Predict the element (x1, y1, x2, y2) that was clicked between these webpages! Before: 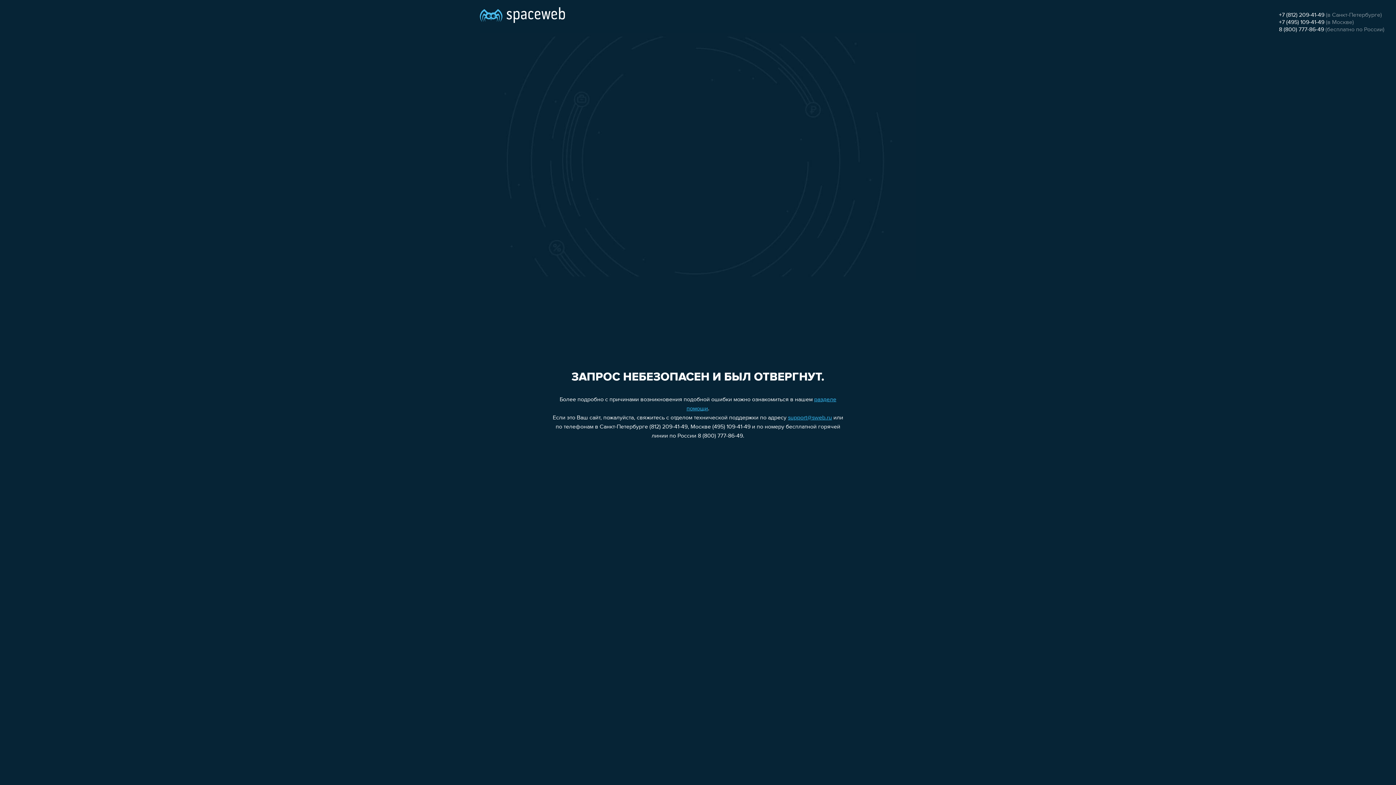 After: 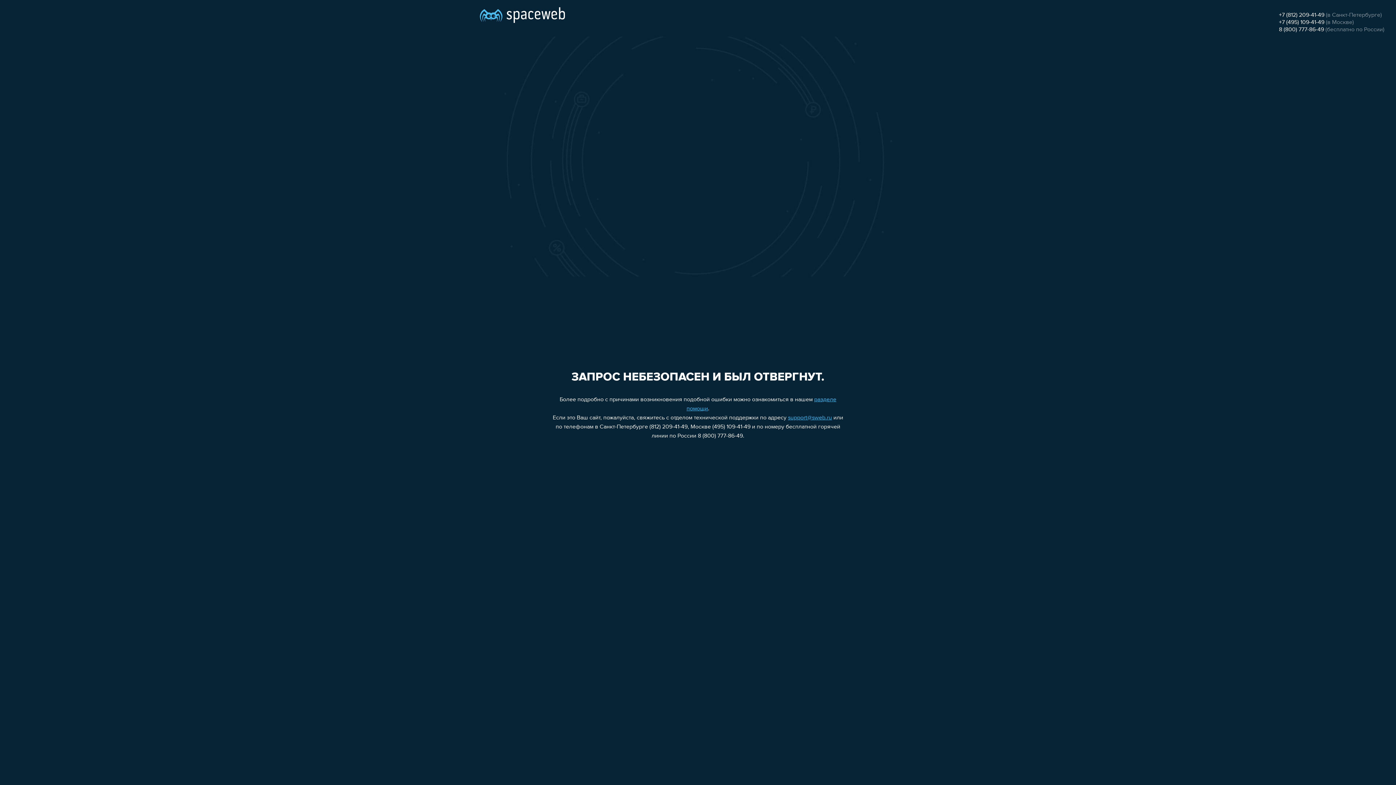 Action: label: 8 (800) 777-86-49 bbox: (1279, 26, 1324, 32)